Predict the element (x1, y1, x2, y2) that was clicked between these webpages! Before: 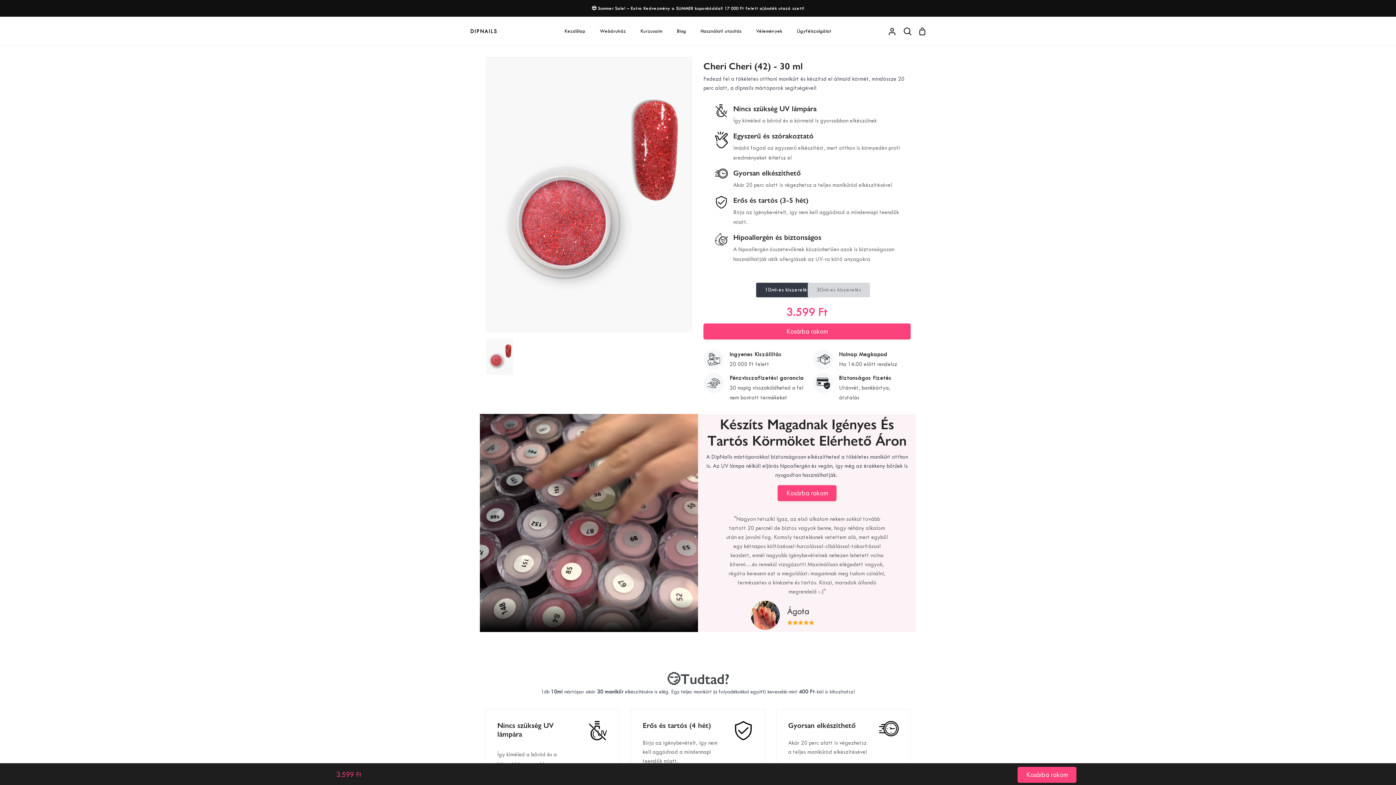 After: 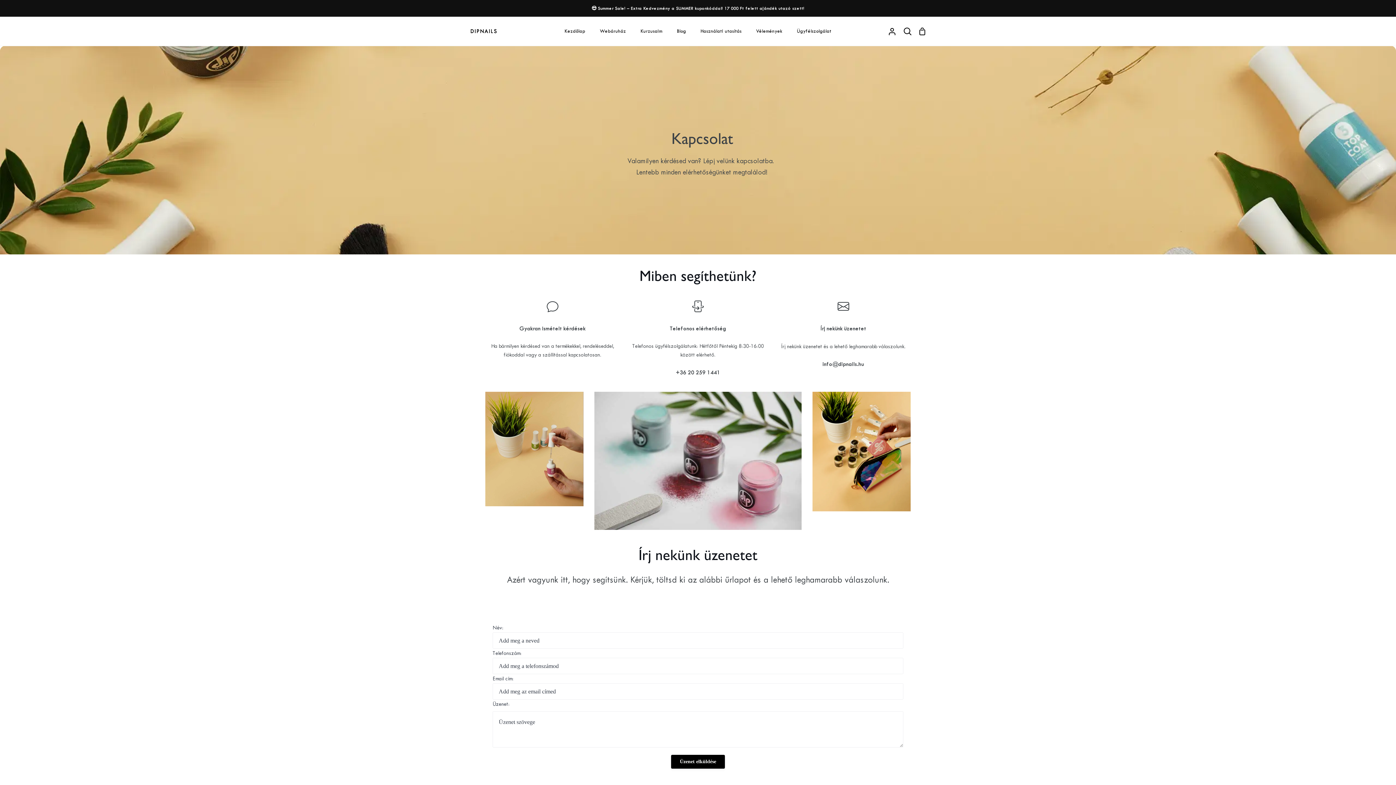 Action: bbox: (789, 16, 838, 45) label: Ügyfélszolgálat